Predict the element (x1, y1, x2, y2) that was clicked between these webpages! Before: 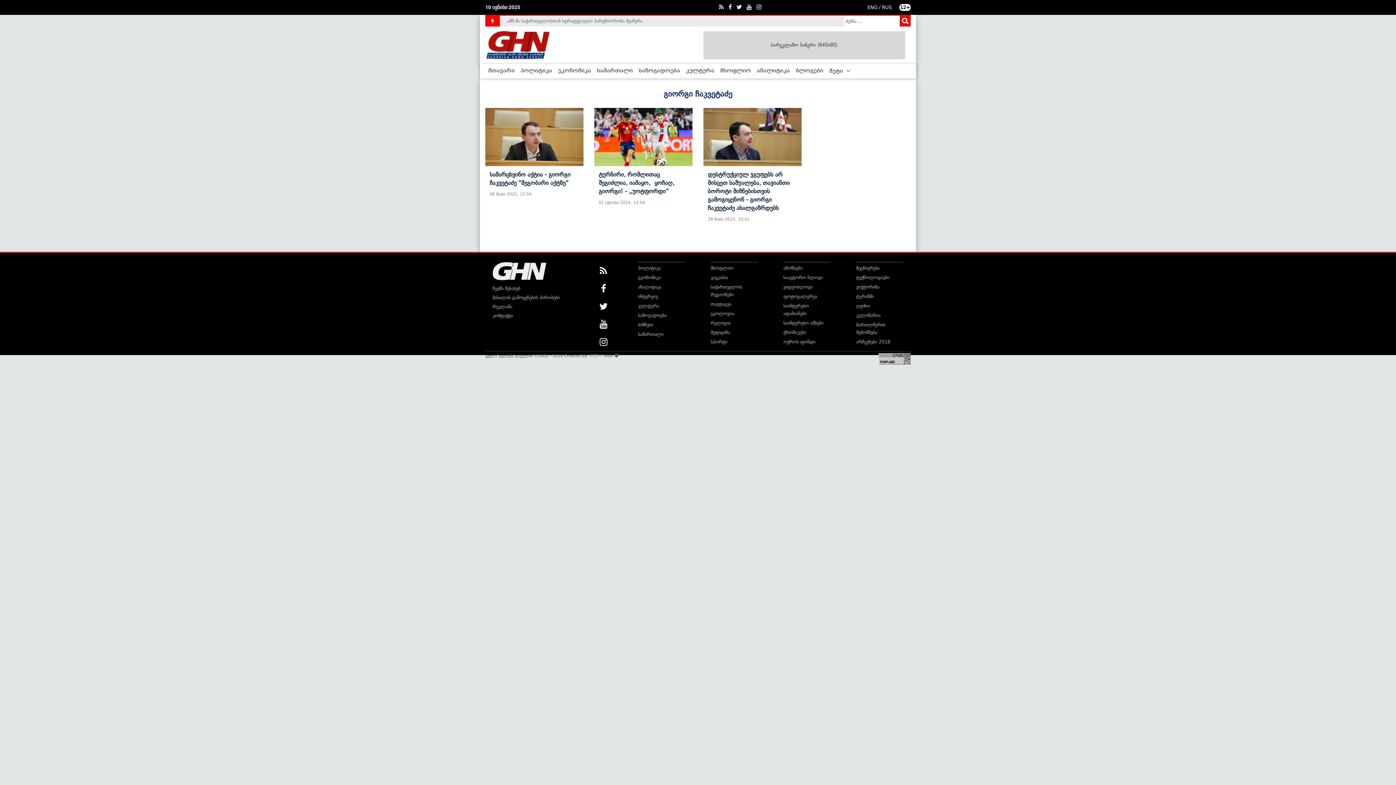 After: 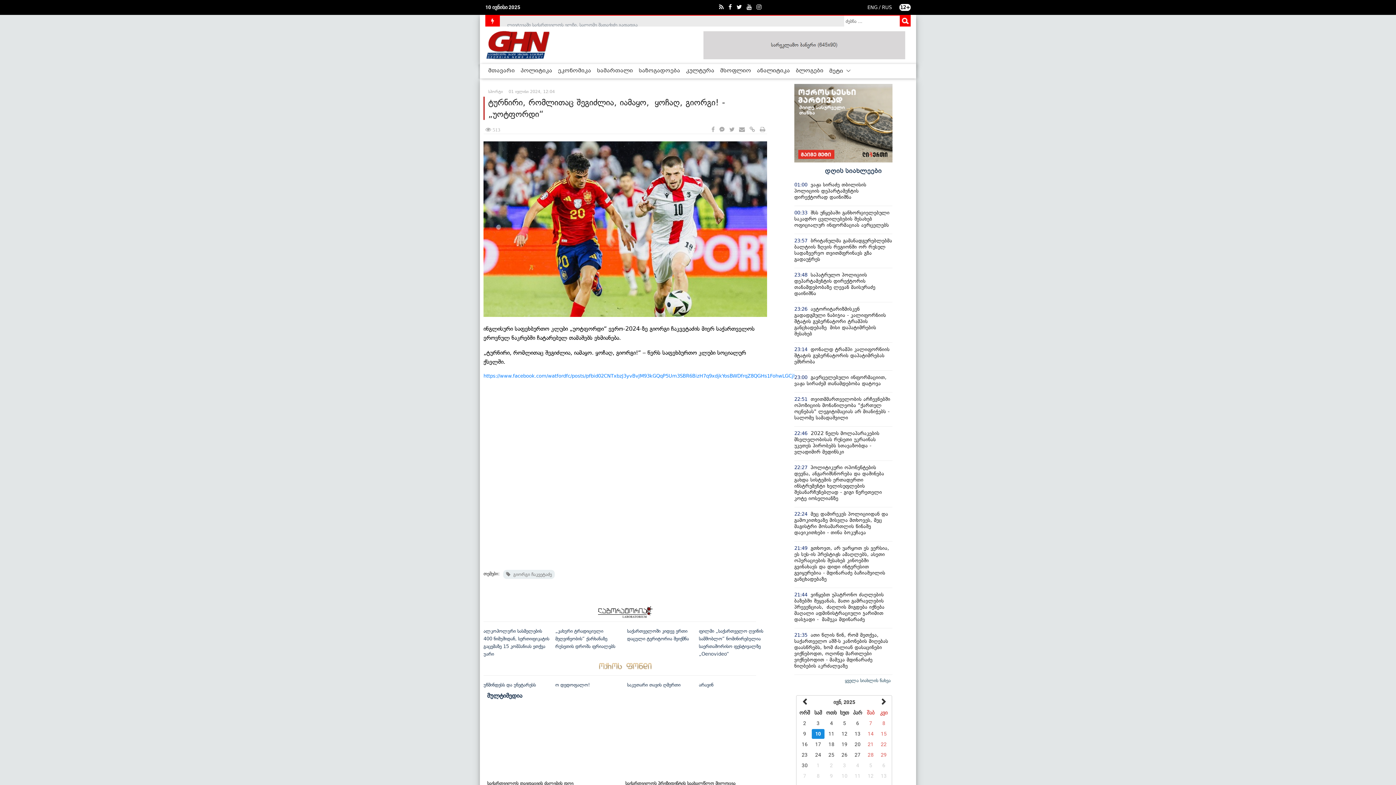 Action: label: ტურნირი, რომლითაც შეგიძლია, იამაყო, ყოჩაღ, გიორგი! - „უოტფორდი“ bbox: (598, 170, 674, 194)